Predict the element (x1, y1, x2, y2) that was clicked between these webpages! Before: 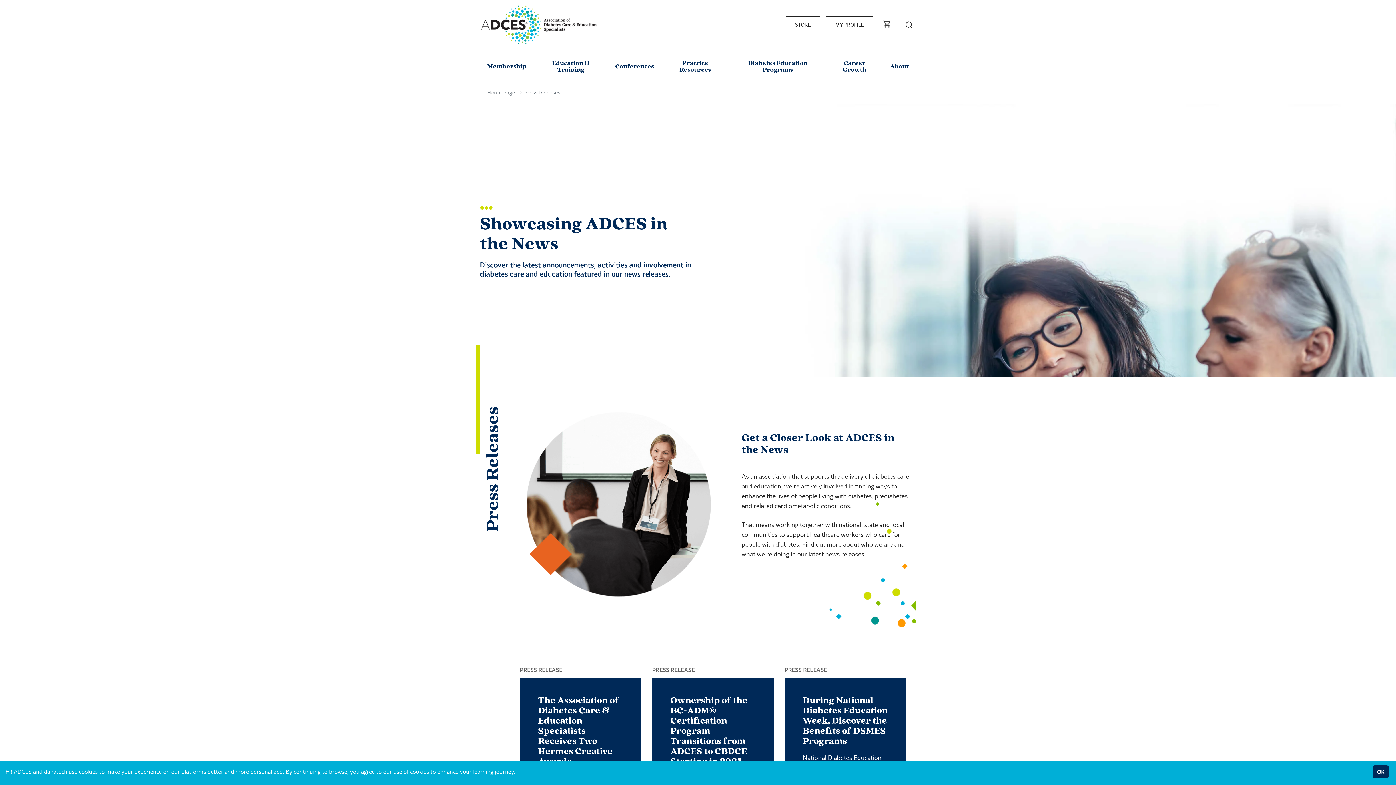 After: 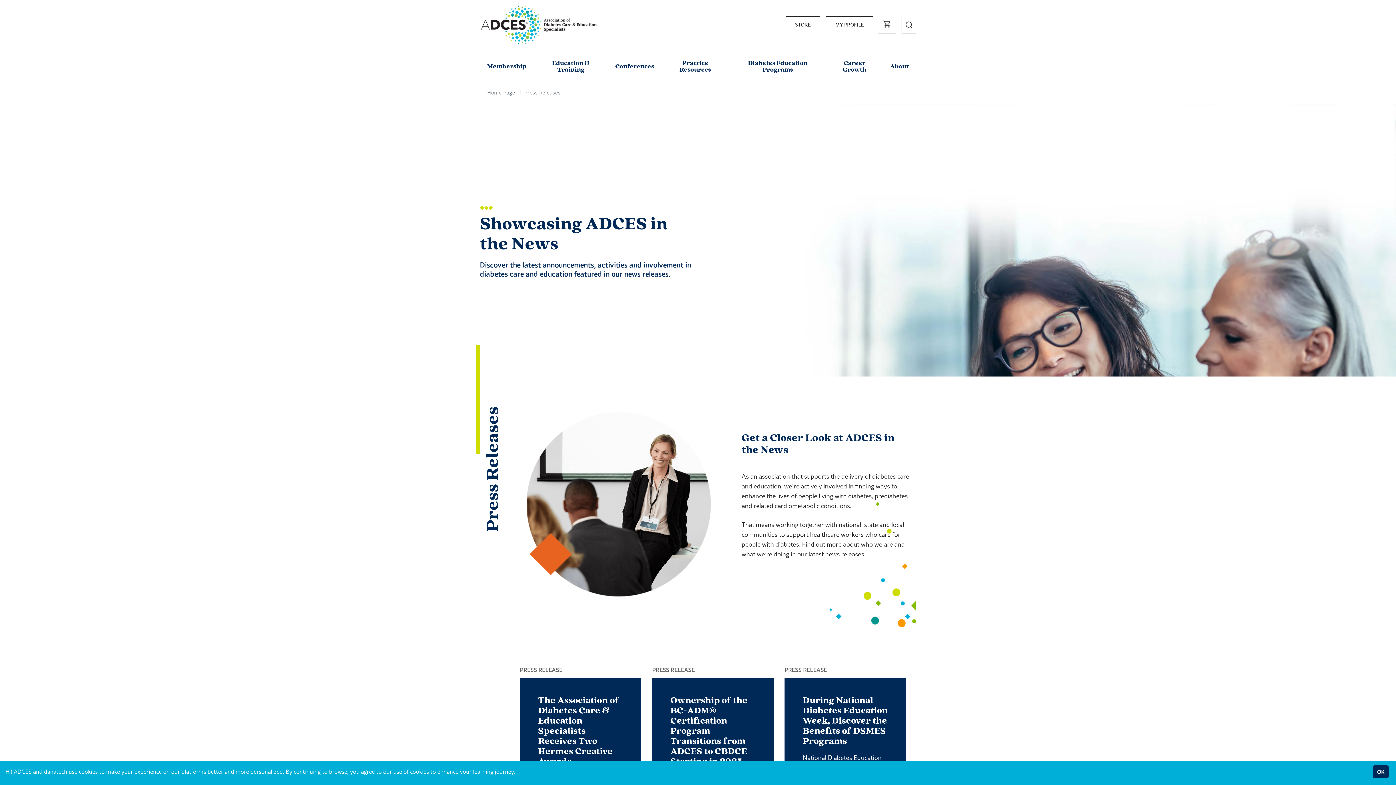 Action: bbox: (826, 16, 873, 32) label: MY PROFILE